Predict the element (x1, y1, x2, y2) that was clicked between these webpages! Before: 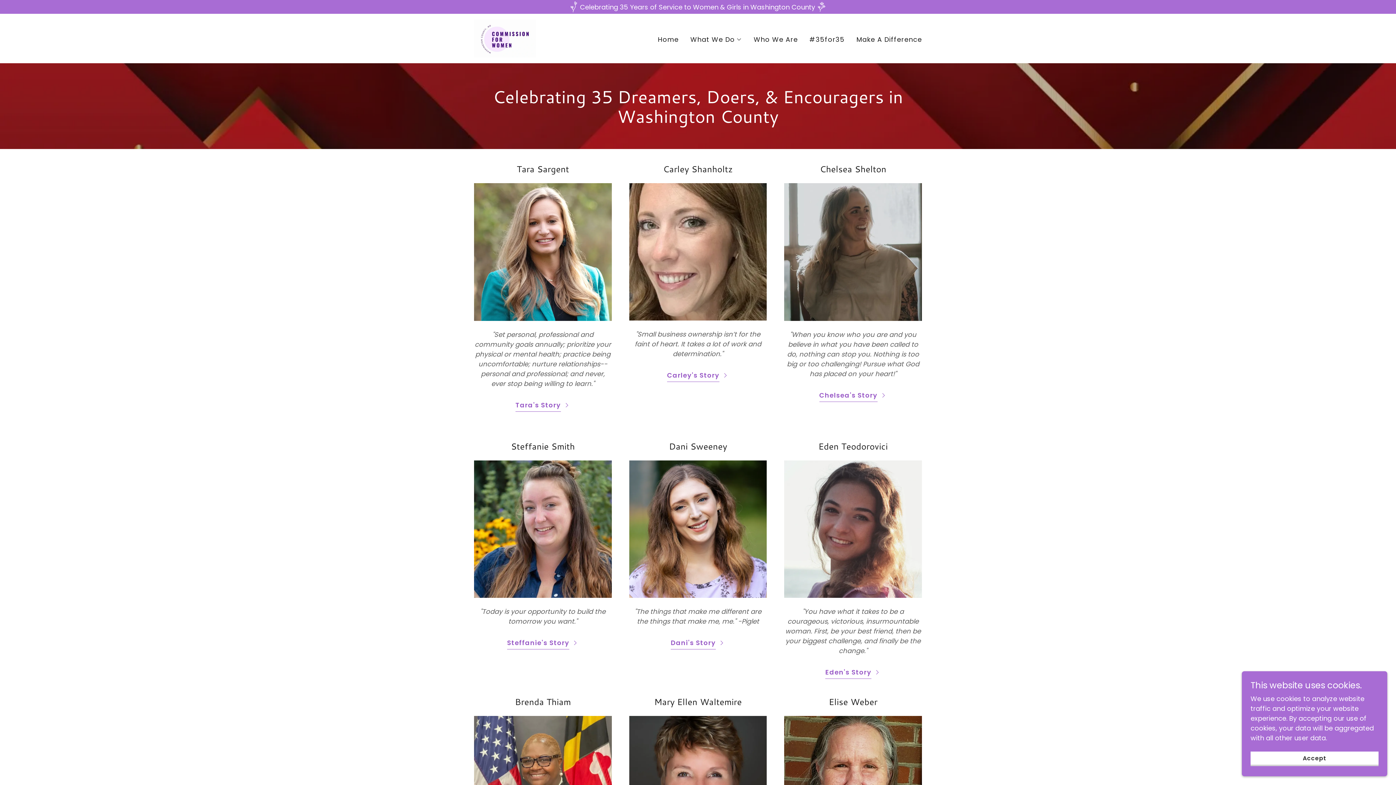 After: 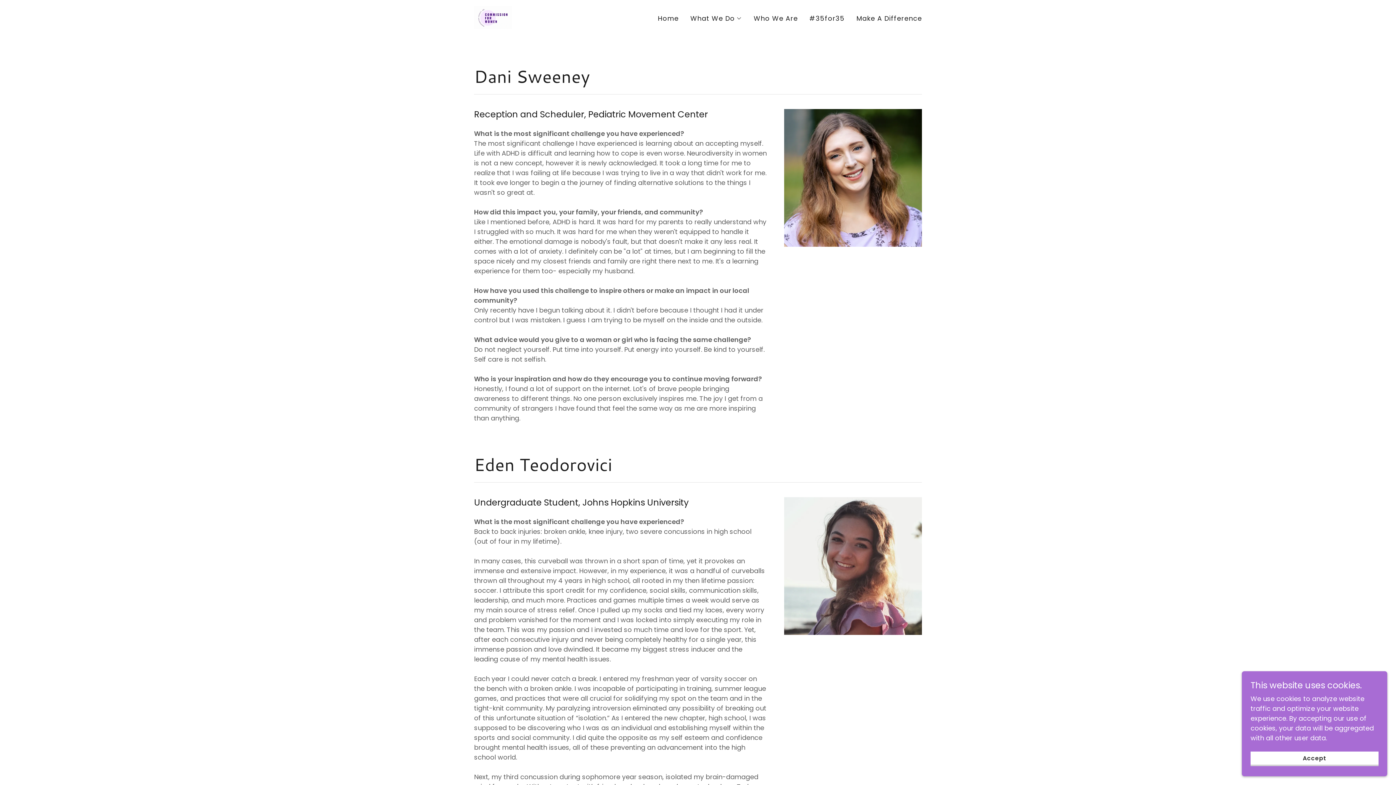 Action: bbox: (629, 524, 767, 533)